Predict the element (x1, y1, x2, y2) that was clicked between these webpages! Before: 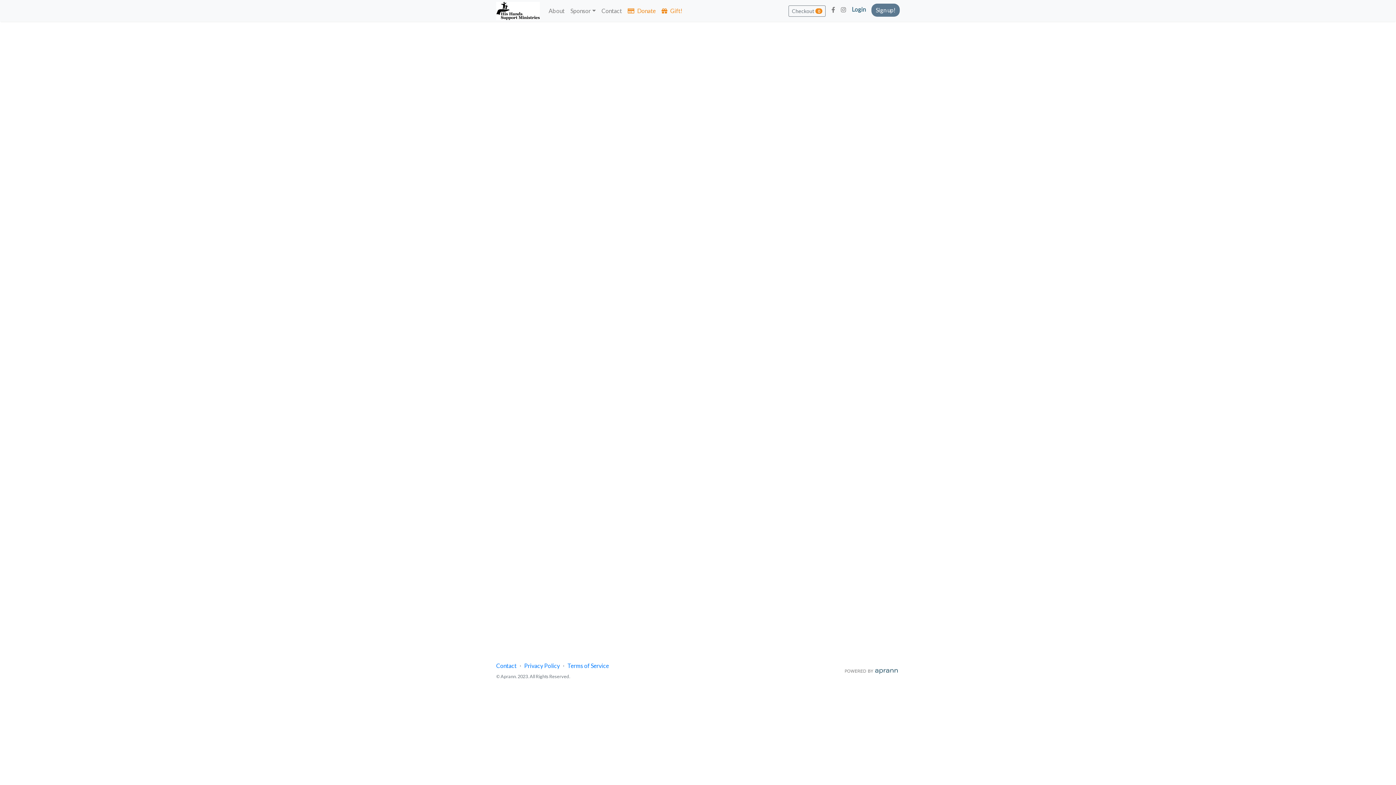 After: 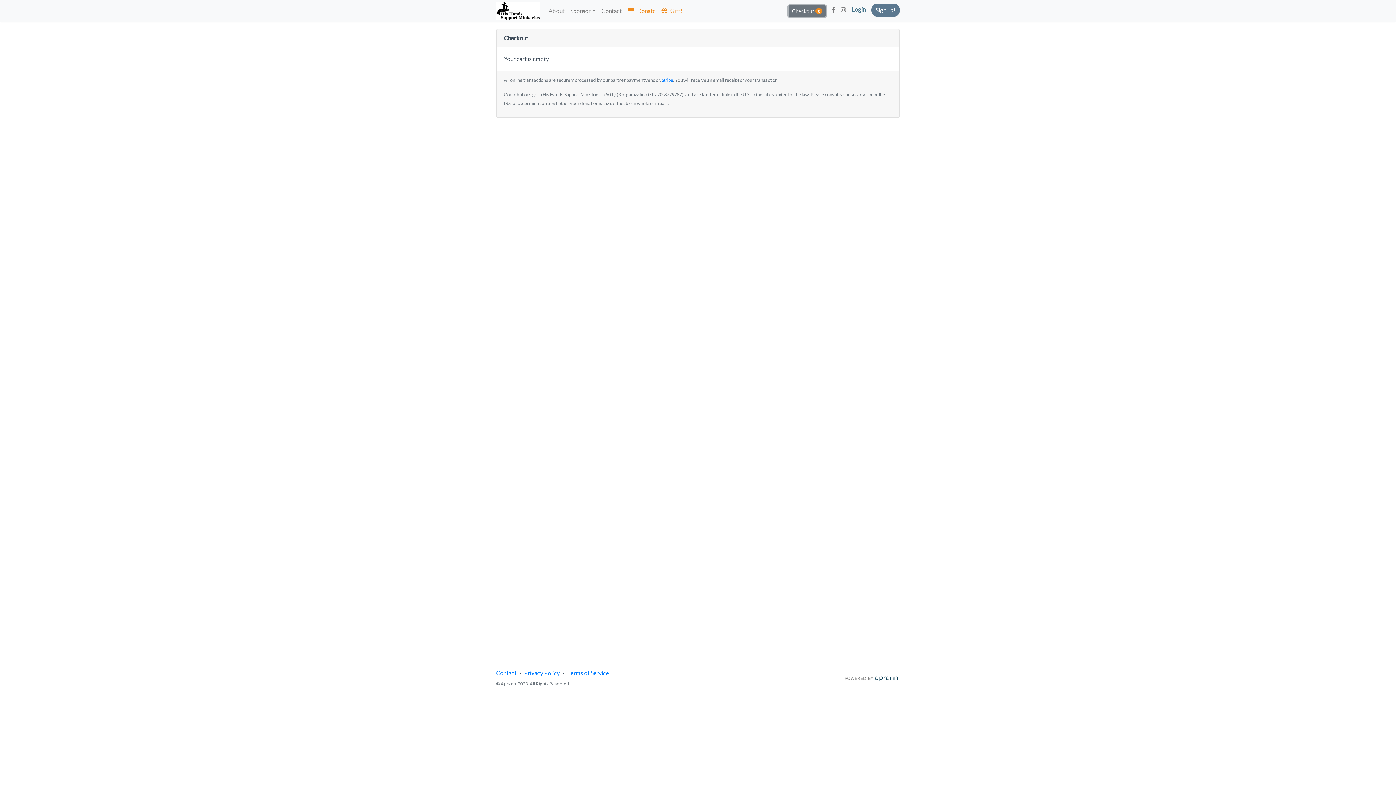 Action: label: Checkout 0 bbox: (785, 2, 828, 19)